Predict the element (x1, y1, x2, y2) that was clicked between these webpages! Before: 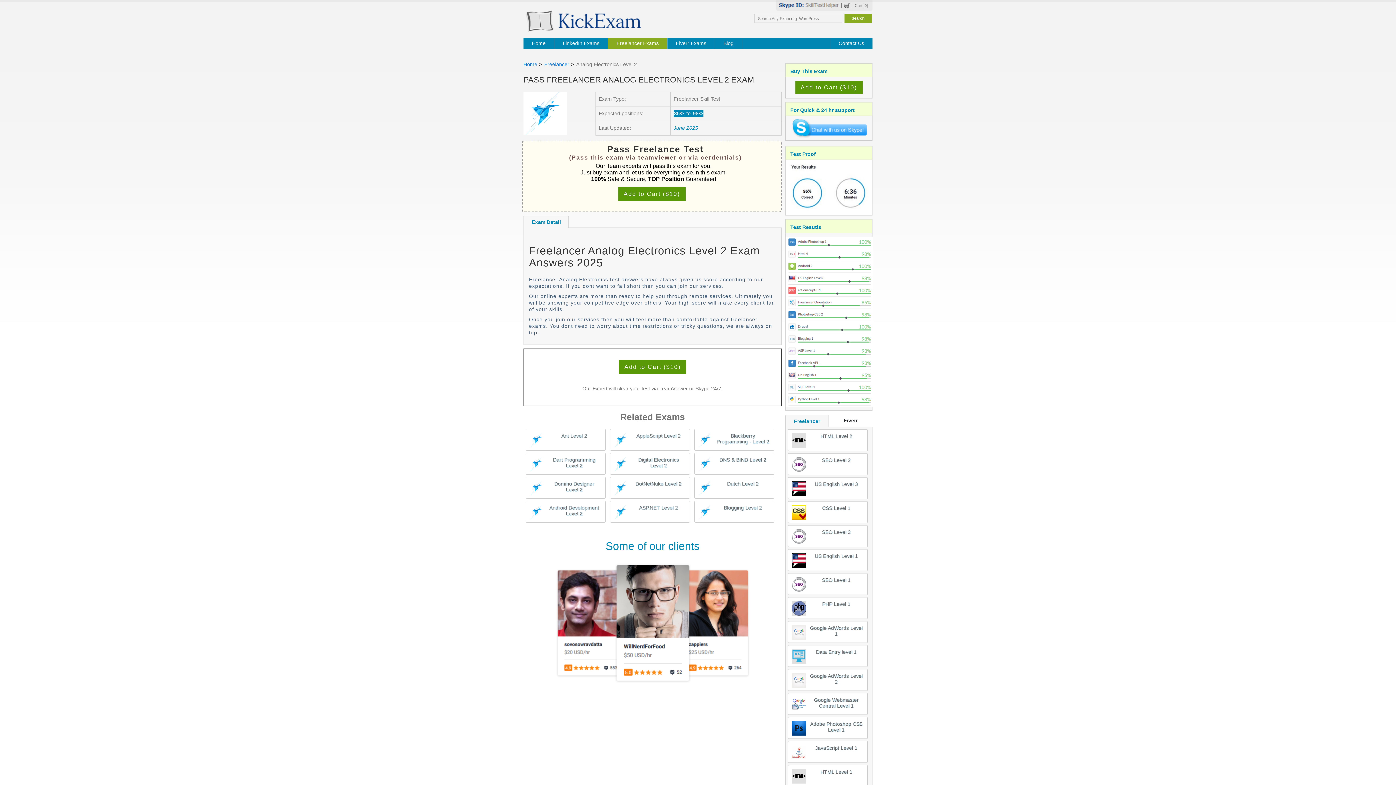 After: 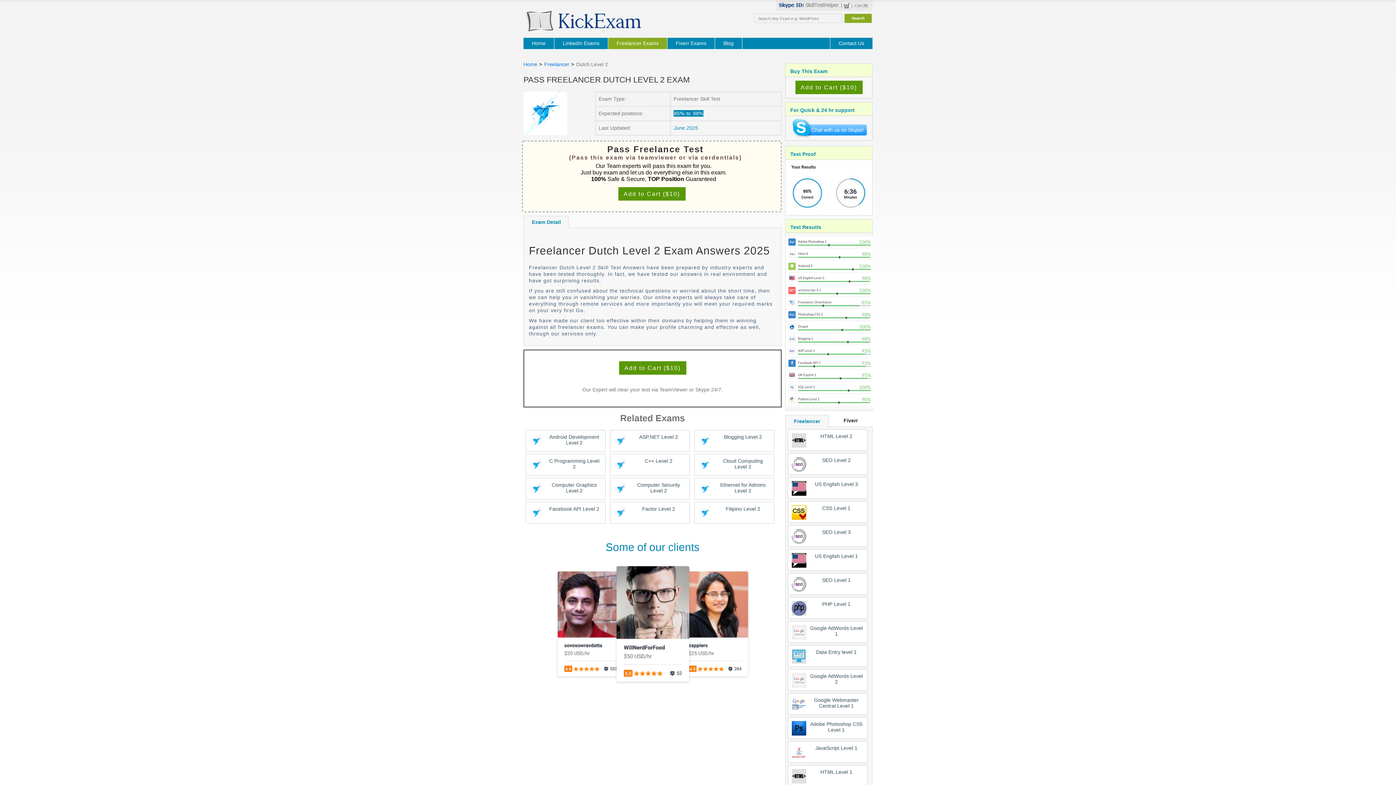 Action: bbox: (694, 477, 774, 498) label: Dutch Level 2